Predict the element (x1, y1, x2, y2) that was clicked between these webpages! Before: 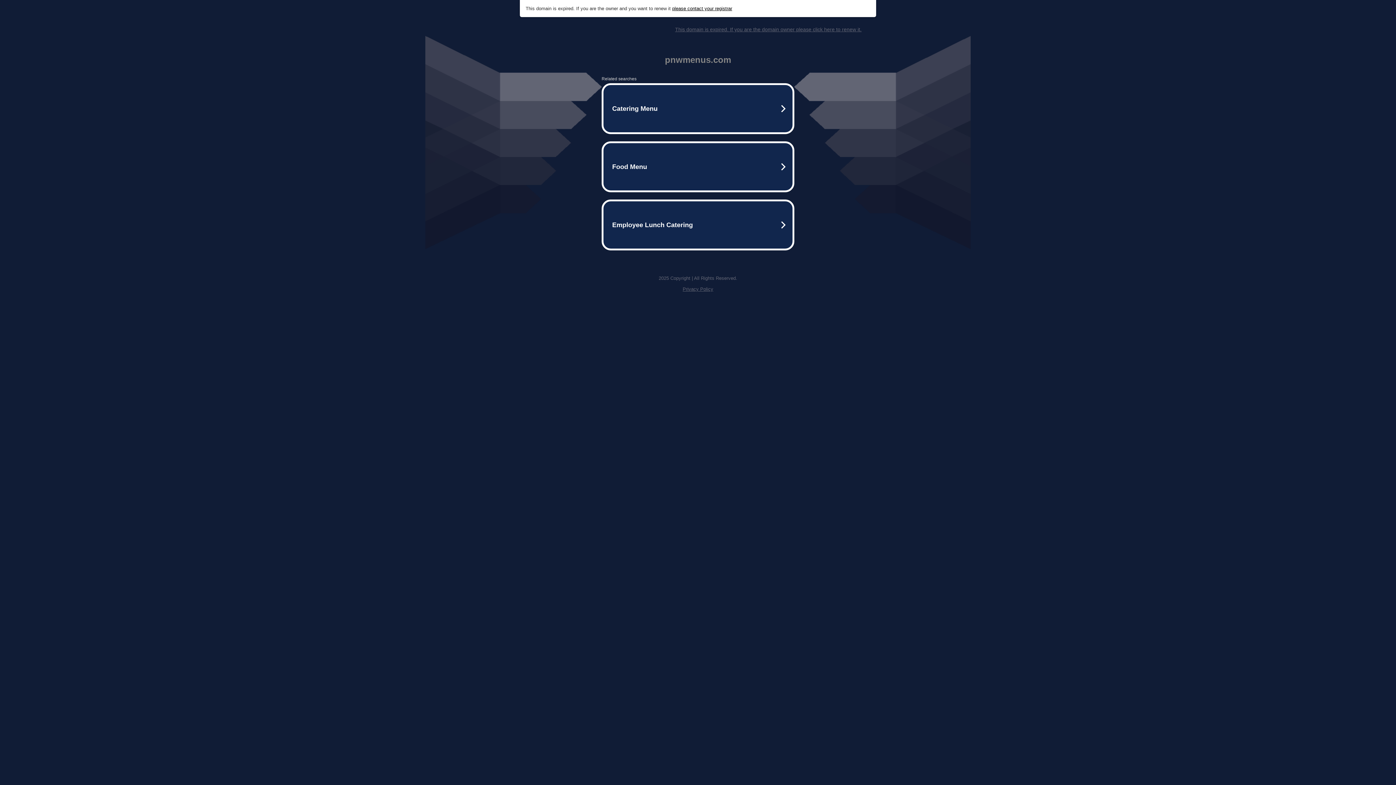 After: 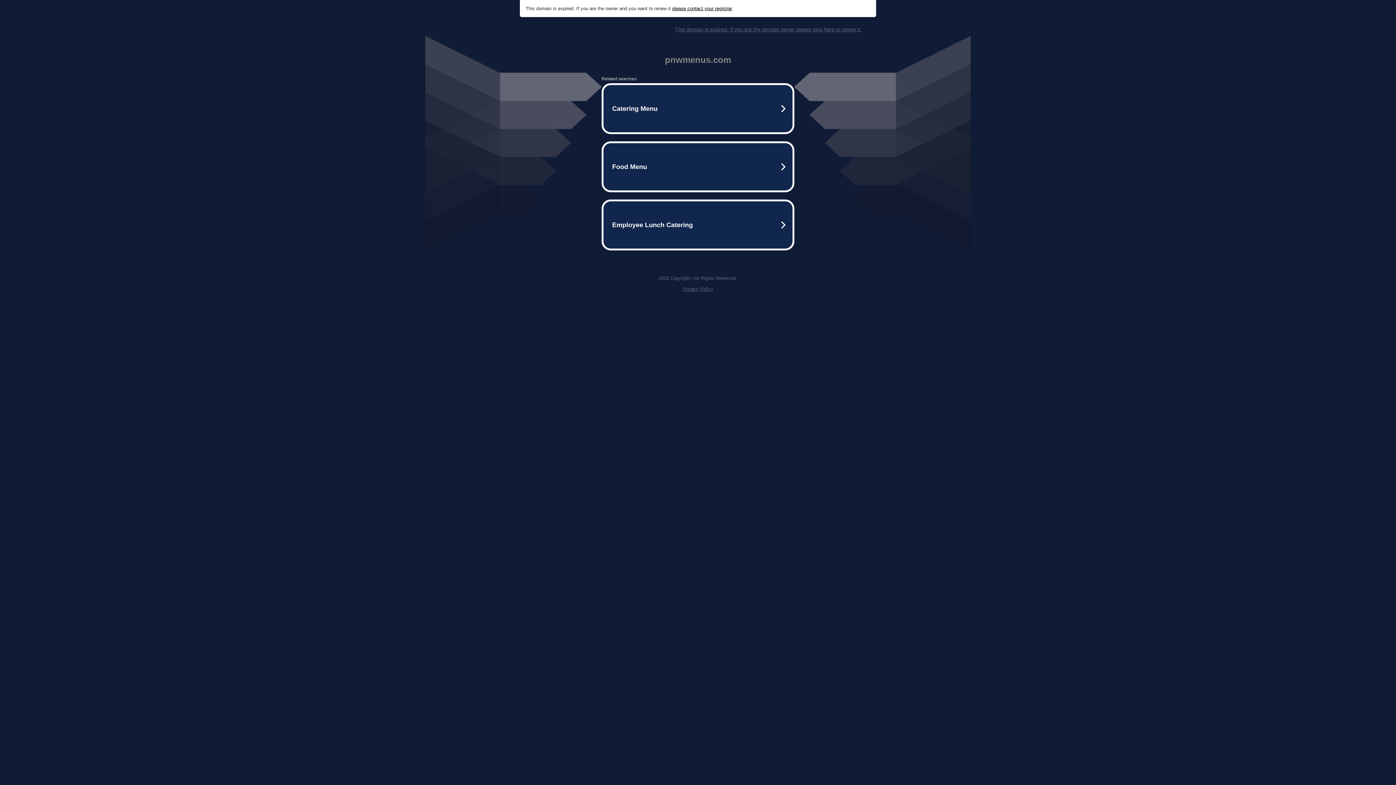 Action: bbox: (675, 26, 861, 32) label: This domain is expired. If you are the domain owner please click here to renew it.